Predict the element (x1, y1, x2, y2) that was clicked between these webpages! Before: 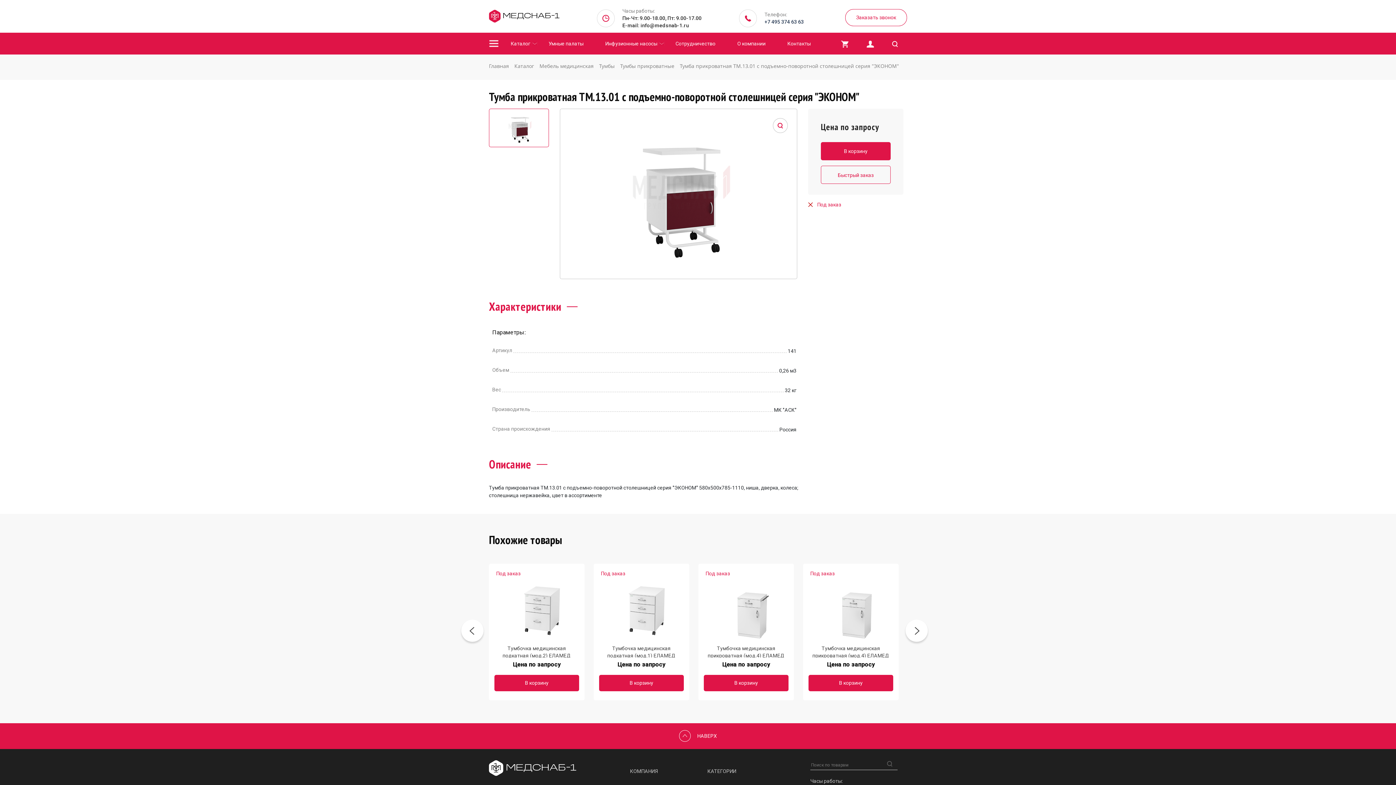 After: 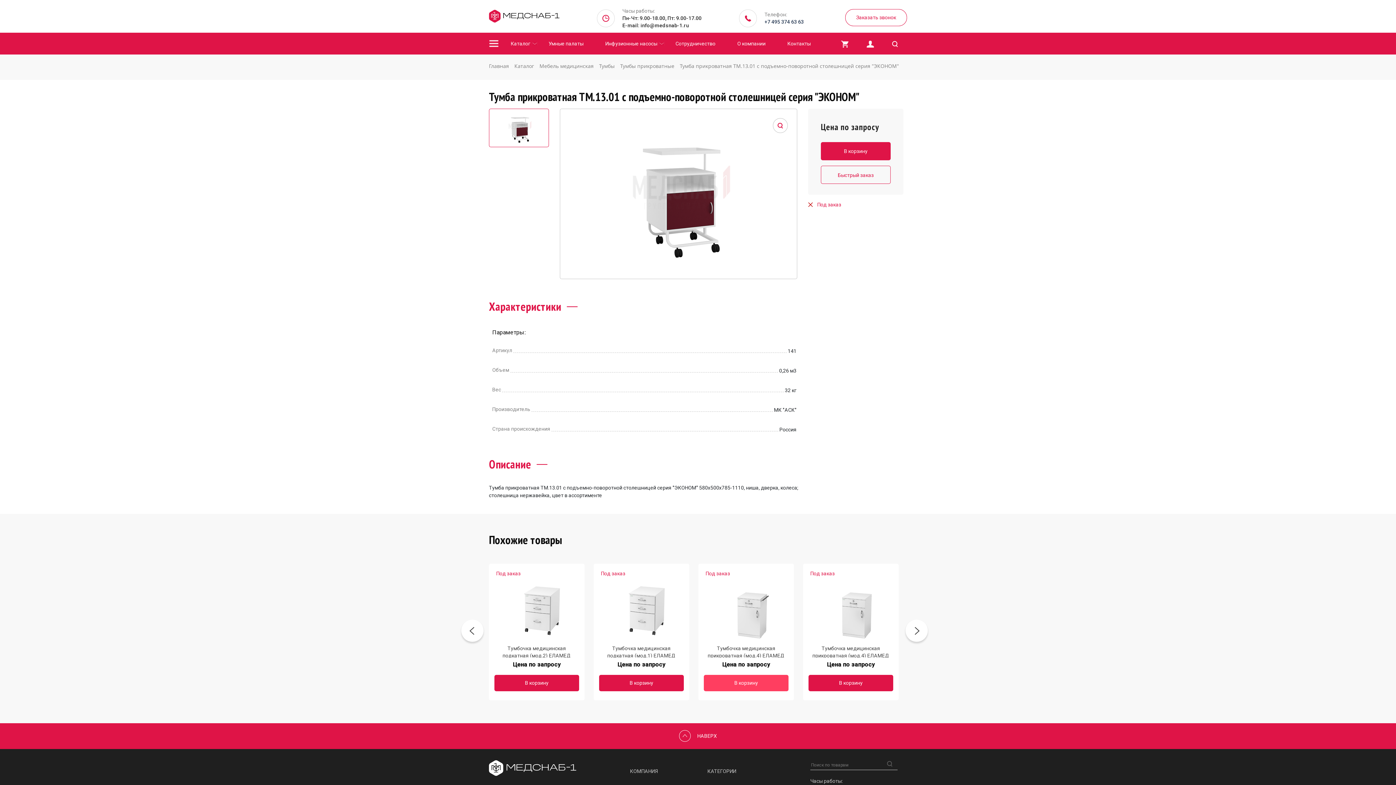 Action: label: В корзину bbox: (704, 675, 788, 691)